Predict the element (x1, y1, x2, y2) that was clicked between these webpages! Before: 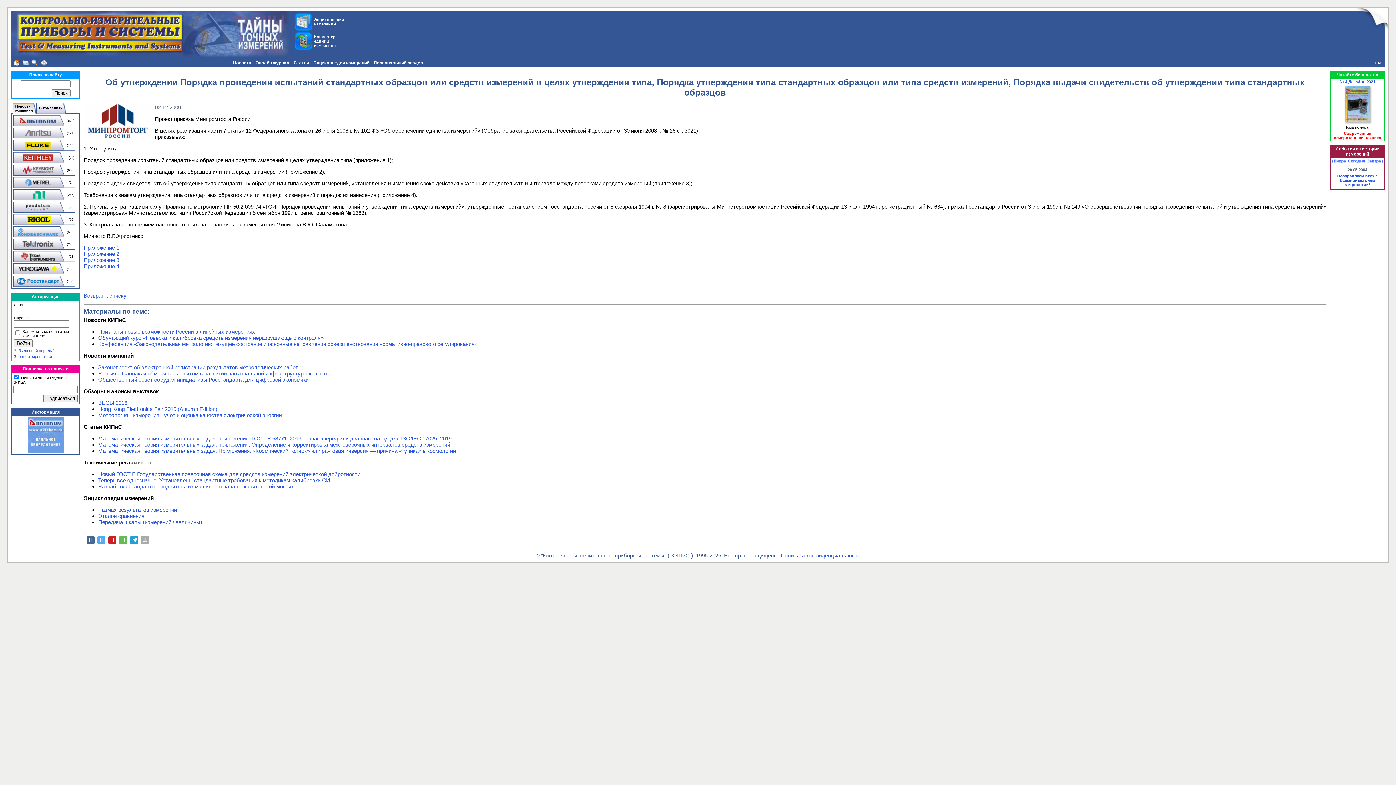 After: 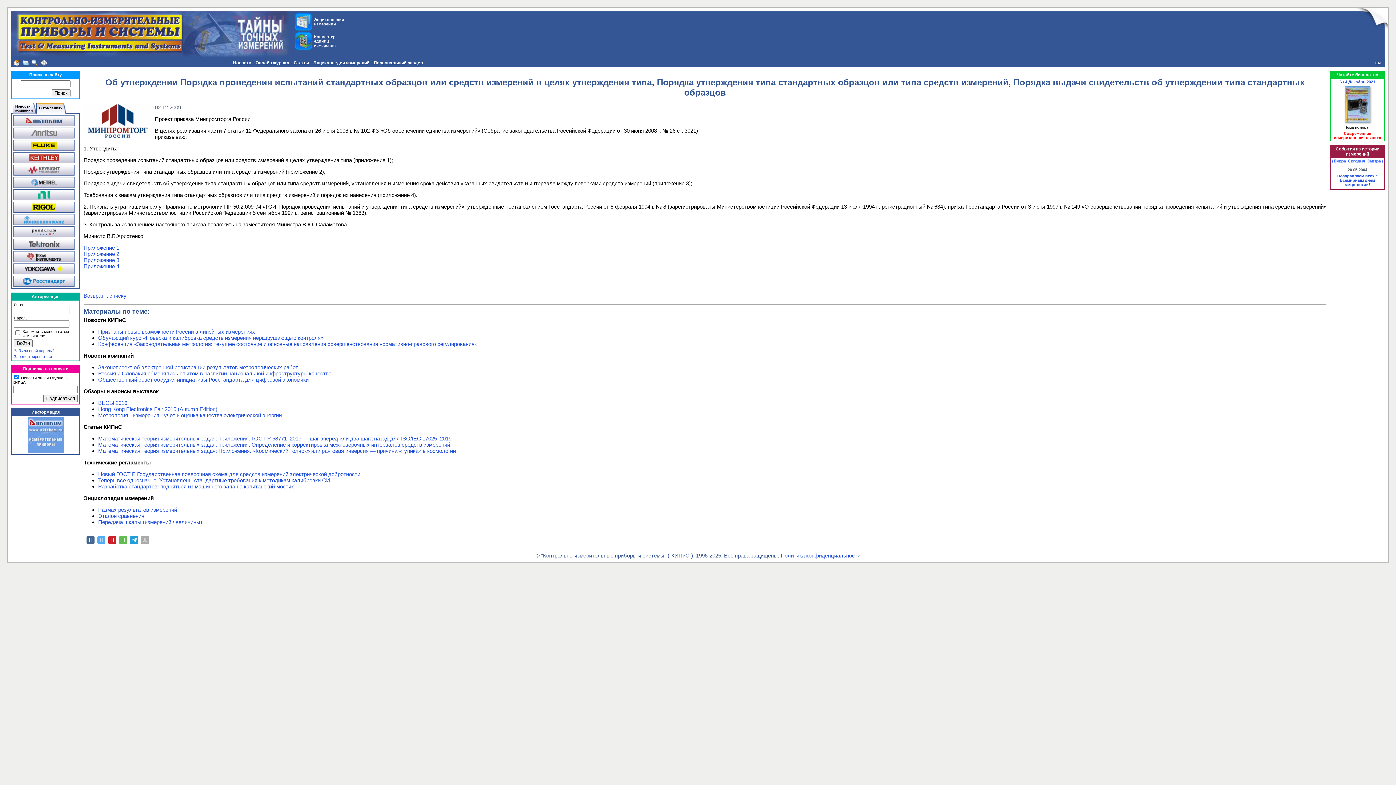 Action: bbox: (36, 102, 66, 113) label: 	О компаниях	